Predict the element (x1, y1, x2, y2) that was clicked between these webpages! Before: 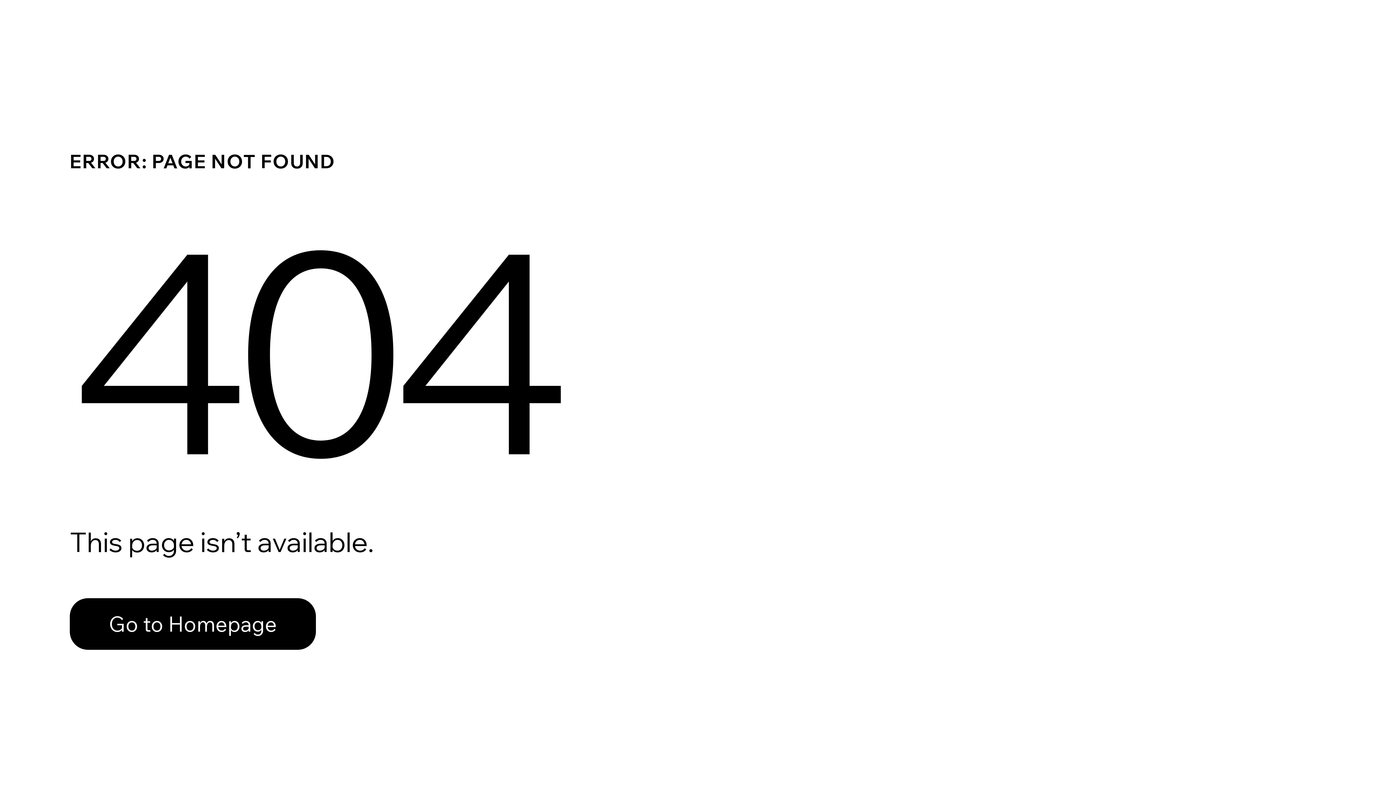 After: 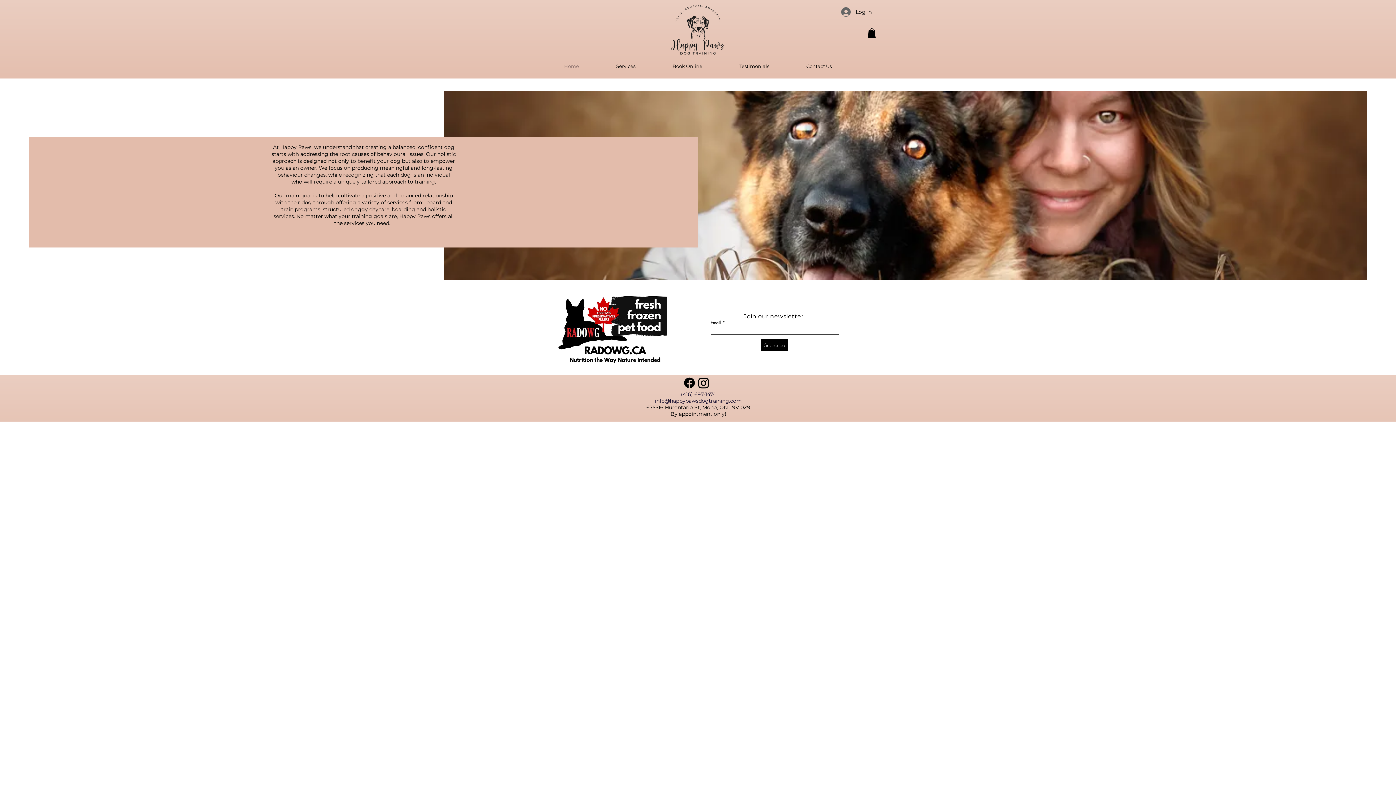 Action: label: Go to Homepage bbox: (69, 582, 768, 659)